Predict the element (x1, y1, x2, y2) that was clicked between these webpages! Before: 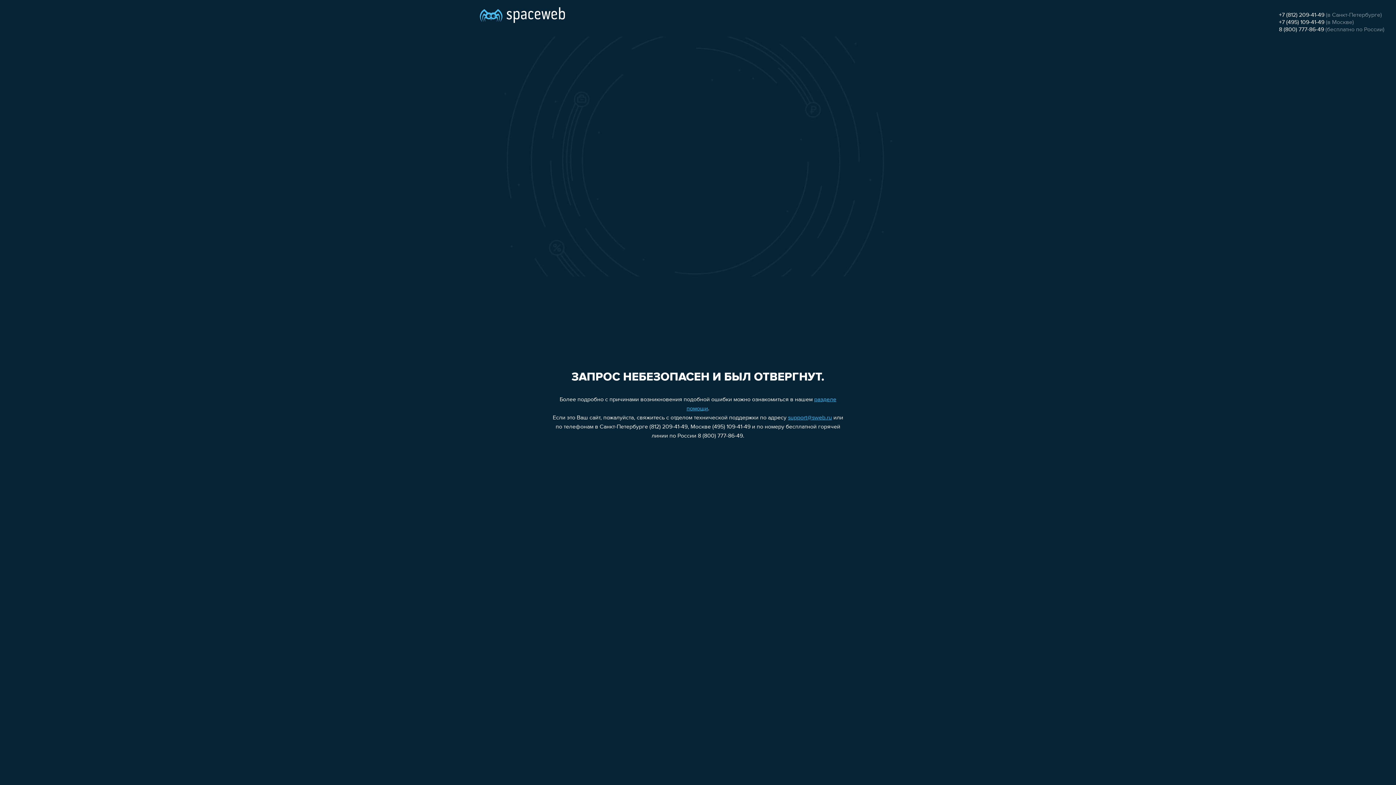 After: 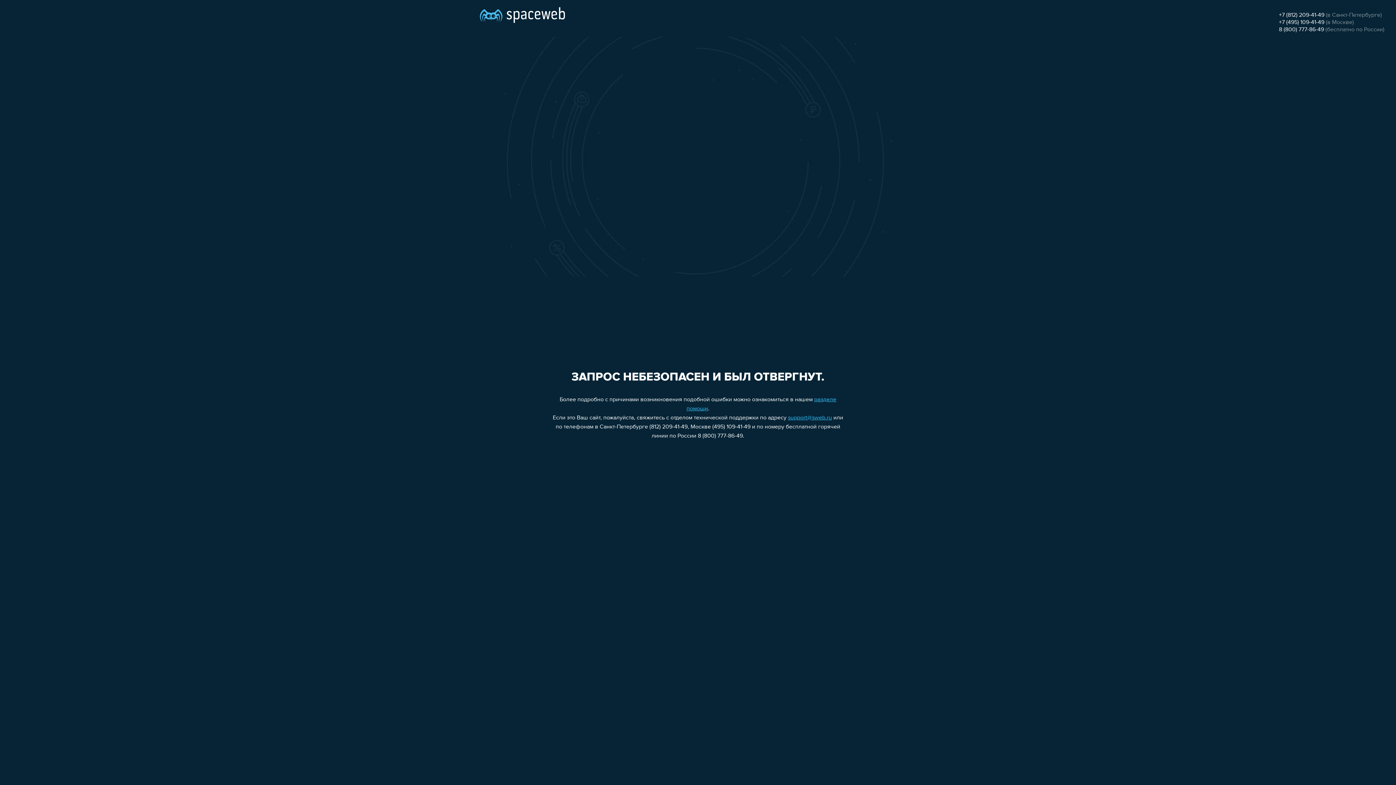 Action: label: 8 (800) 777-86-49 bbox: (1279, 26, 1324, 32)